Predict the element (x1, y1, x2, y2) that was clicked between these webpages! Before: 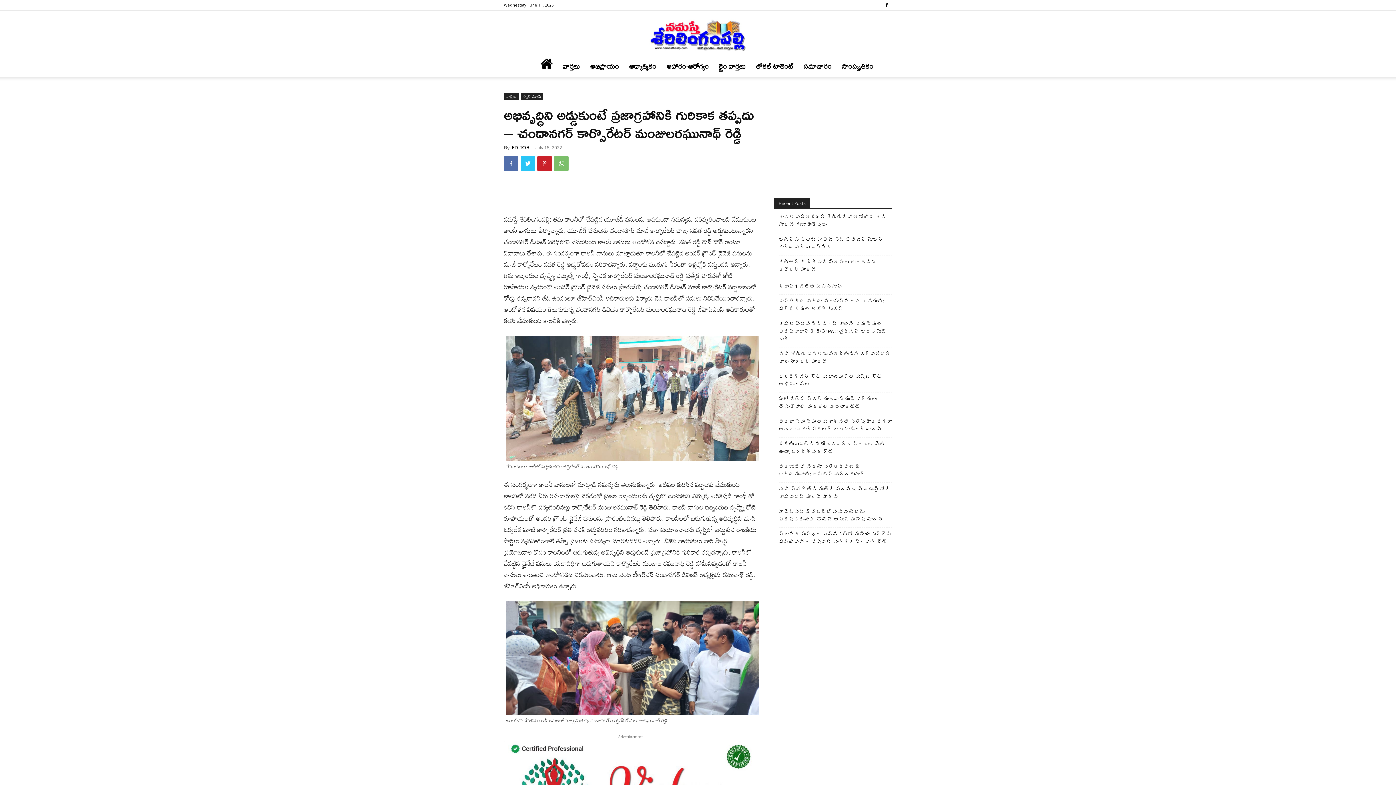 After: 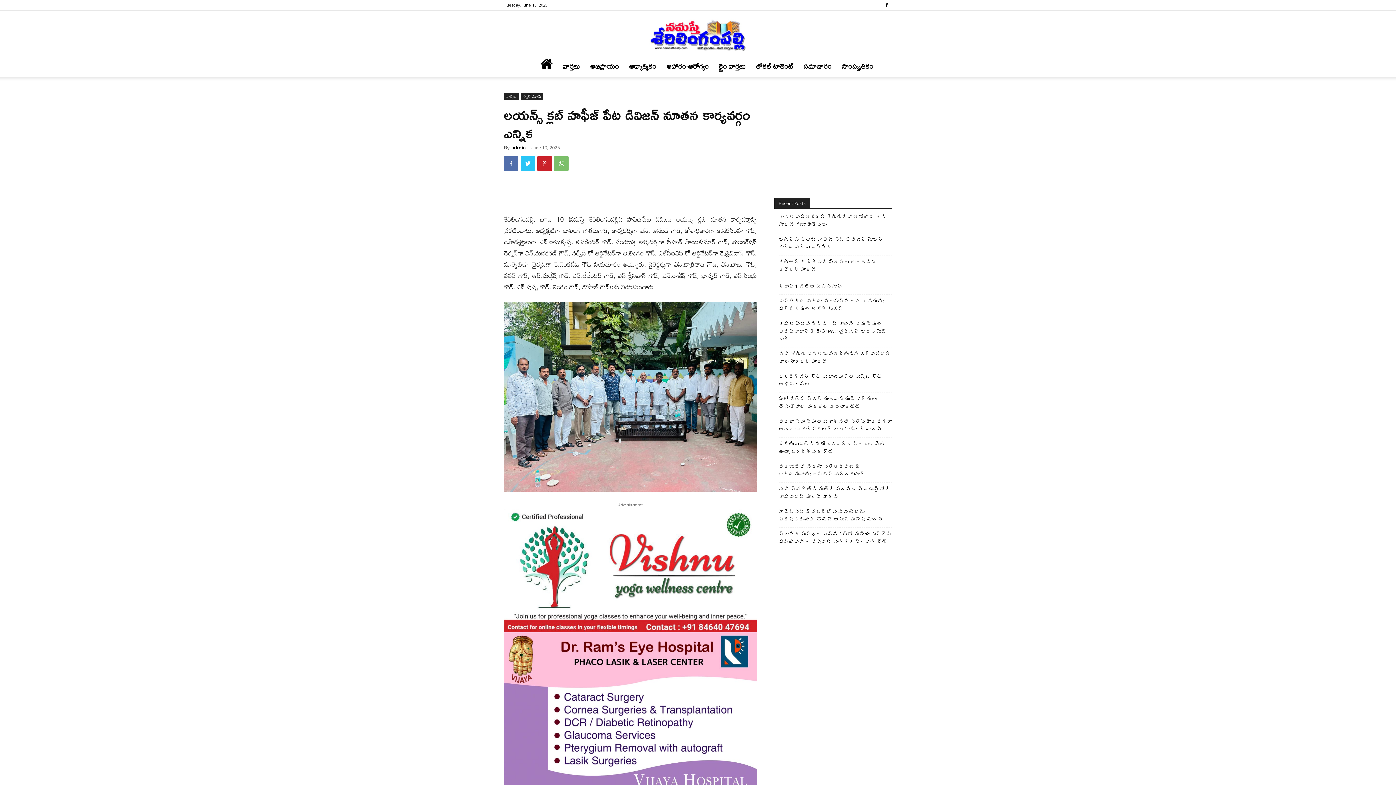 Action: label: ల‌య‌న్స్ క్ల‌బ్ హఫీజ్ పేట డివిజ‌న్ నూత‌న కార్య‌వ‌ర్గం ఎన్నిక bbox: (778, 236, 892, 251)